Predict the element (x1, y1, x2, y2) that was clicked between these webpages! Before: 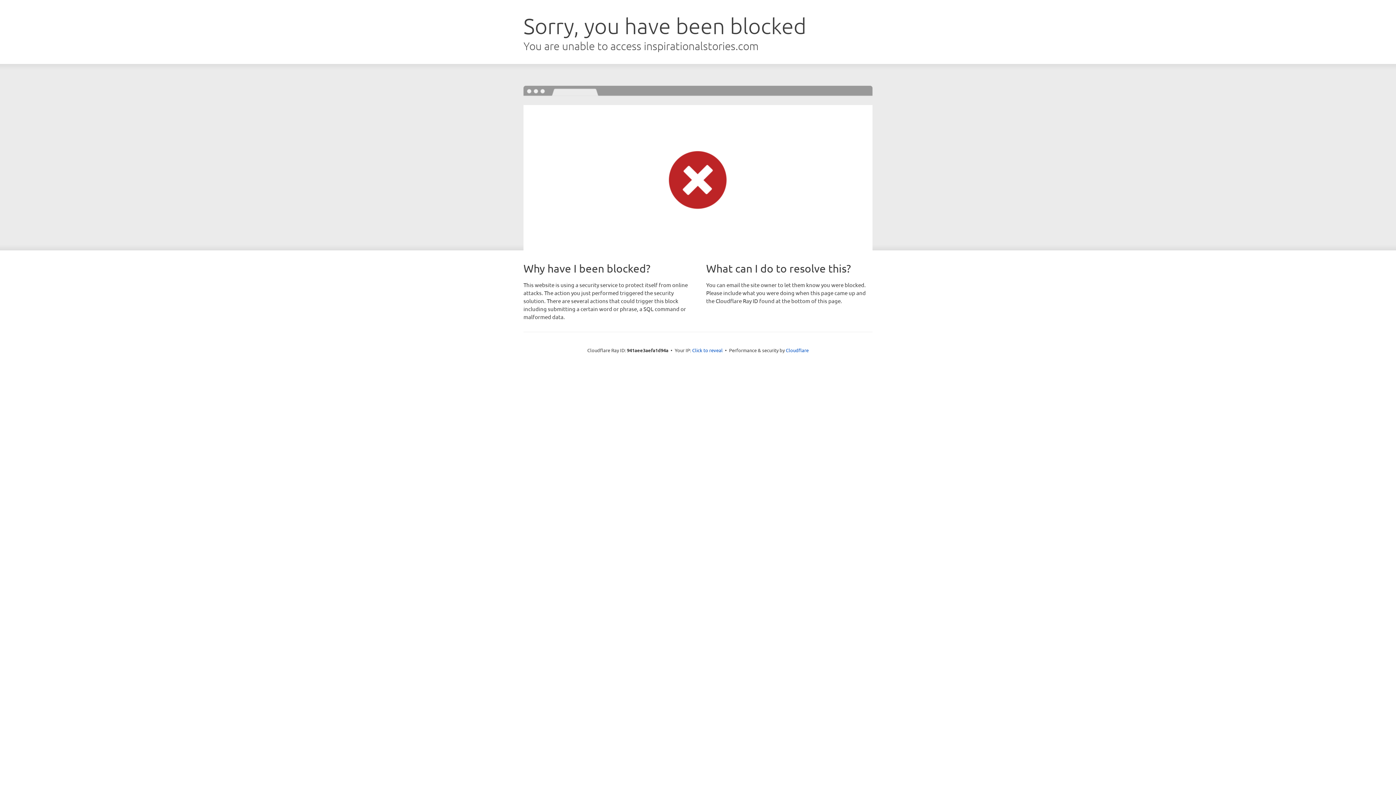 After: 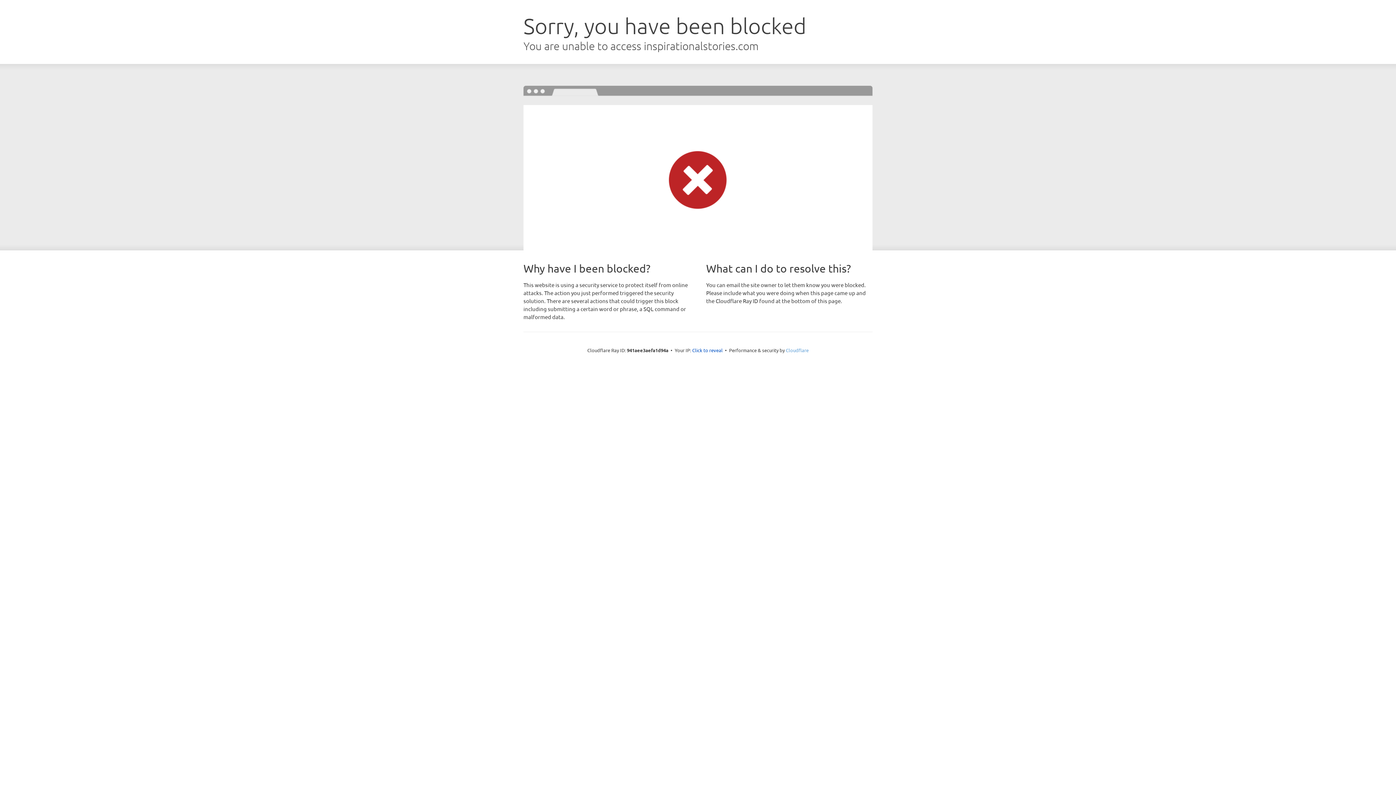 Action: bbox: (786, 347, 808, 353) label: Cloudflare